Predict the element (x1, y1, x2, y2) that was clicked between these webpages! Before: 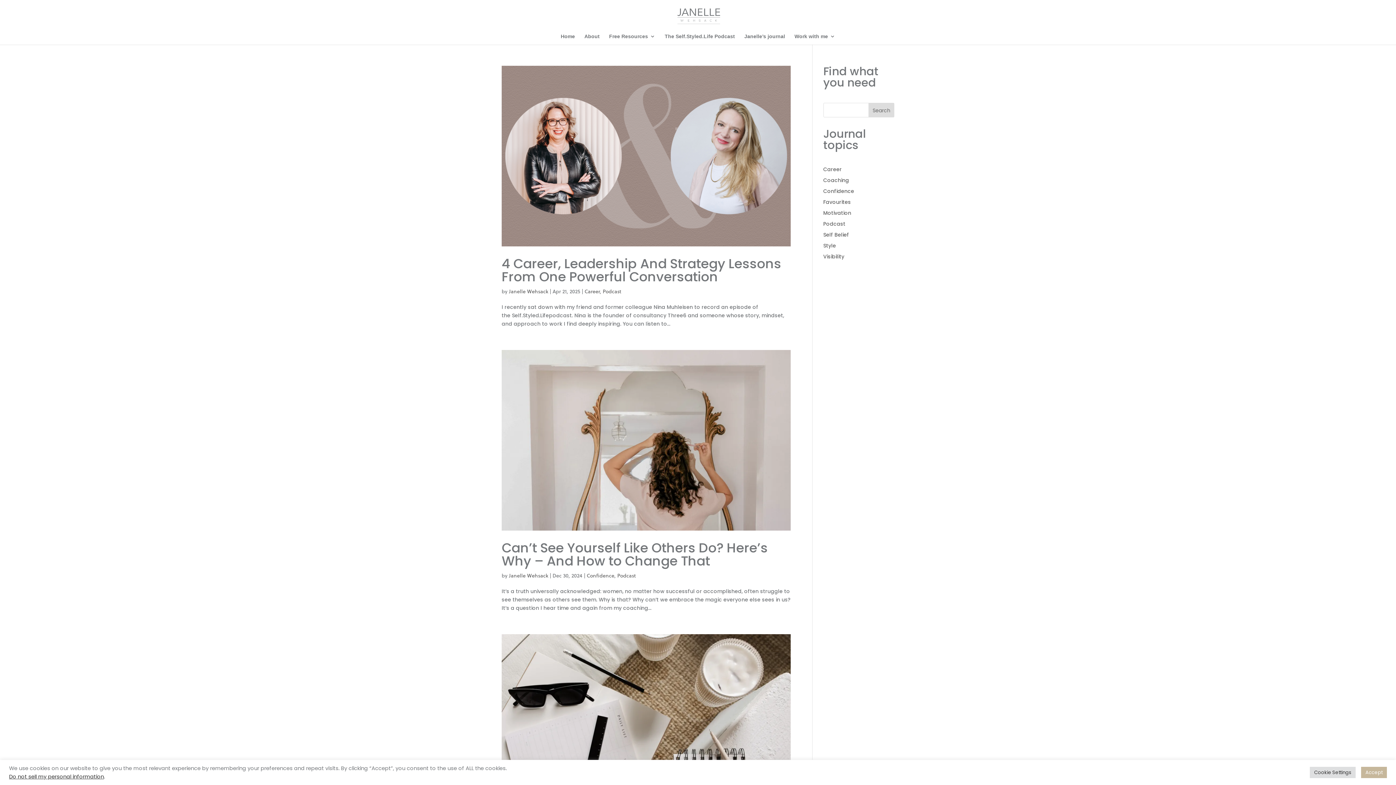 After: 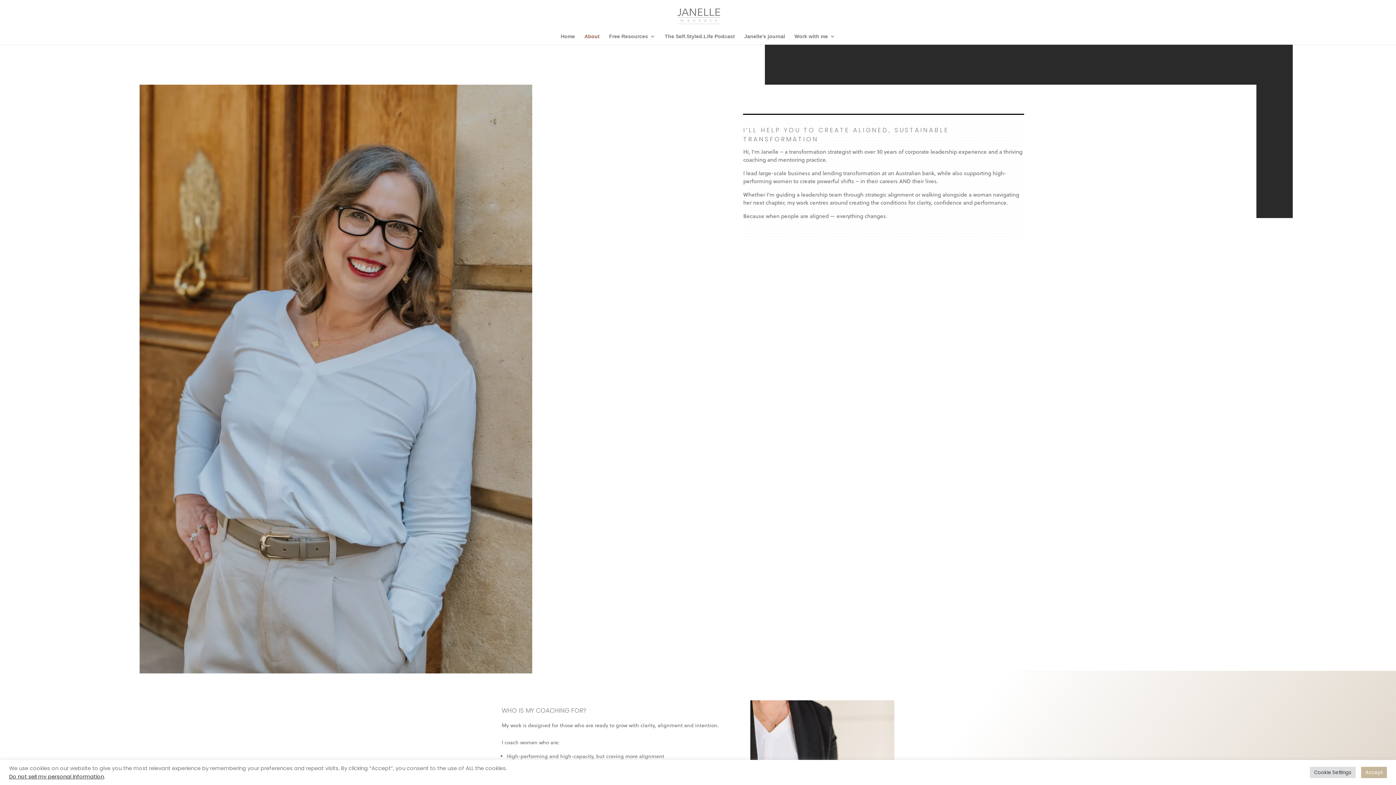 Action: label: About bbox: (584, 33, 599, 44)